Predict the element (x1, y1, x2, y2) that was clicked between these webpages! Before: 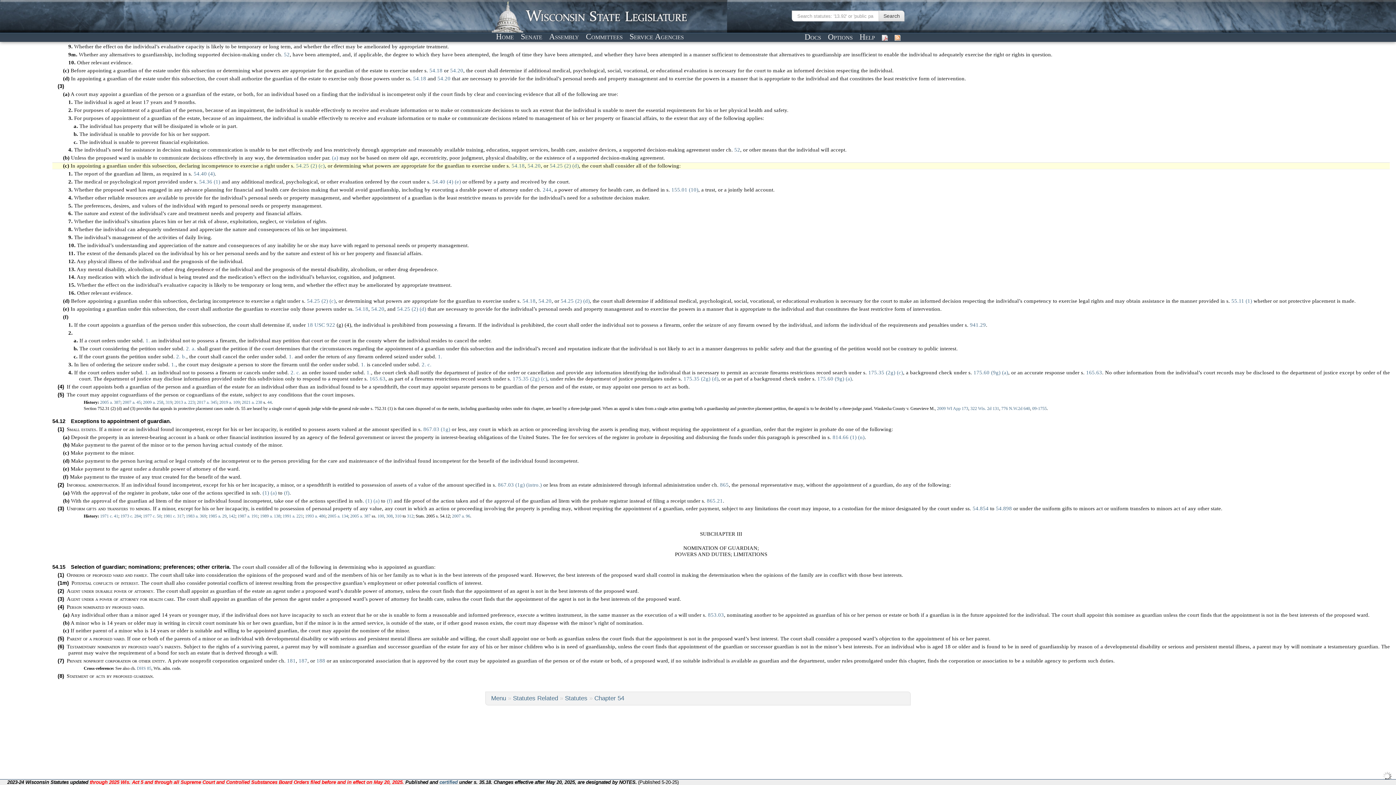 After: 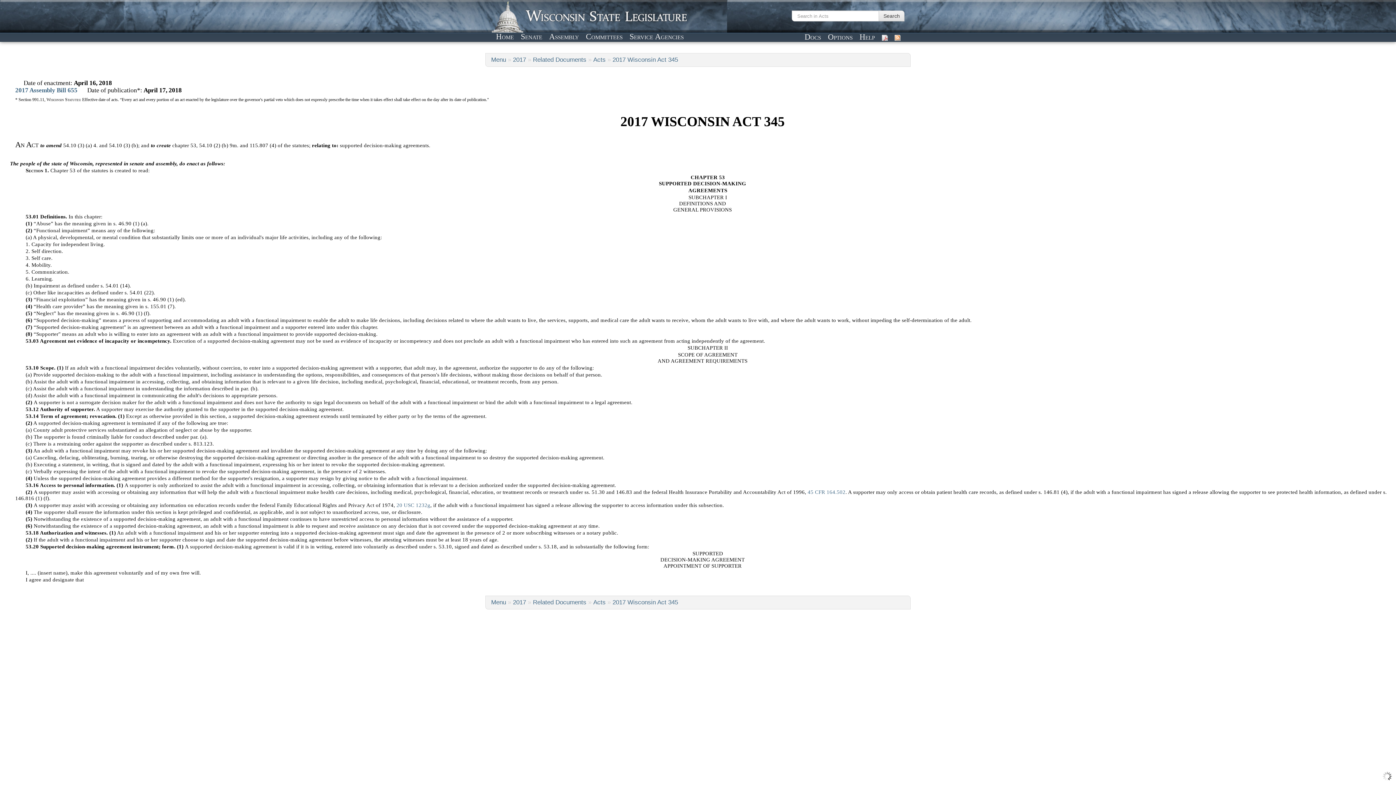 Action: label: 2017 a. 345 bbox: (196, 399, 217, 404)